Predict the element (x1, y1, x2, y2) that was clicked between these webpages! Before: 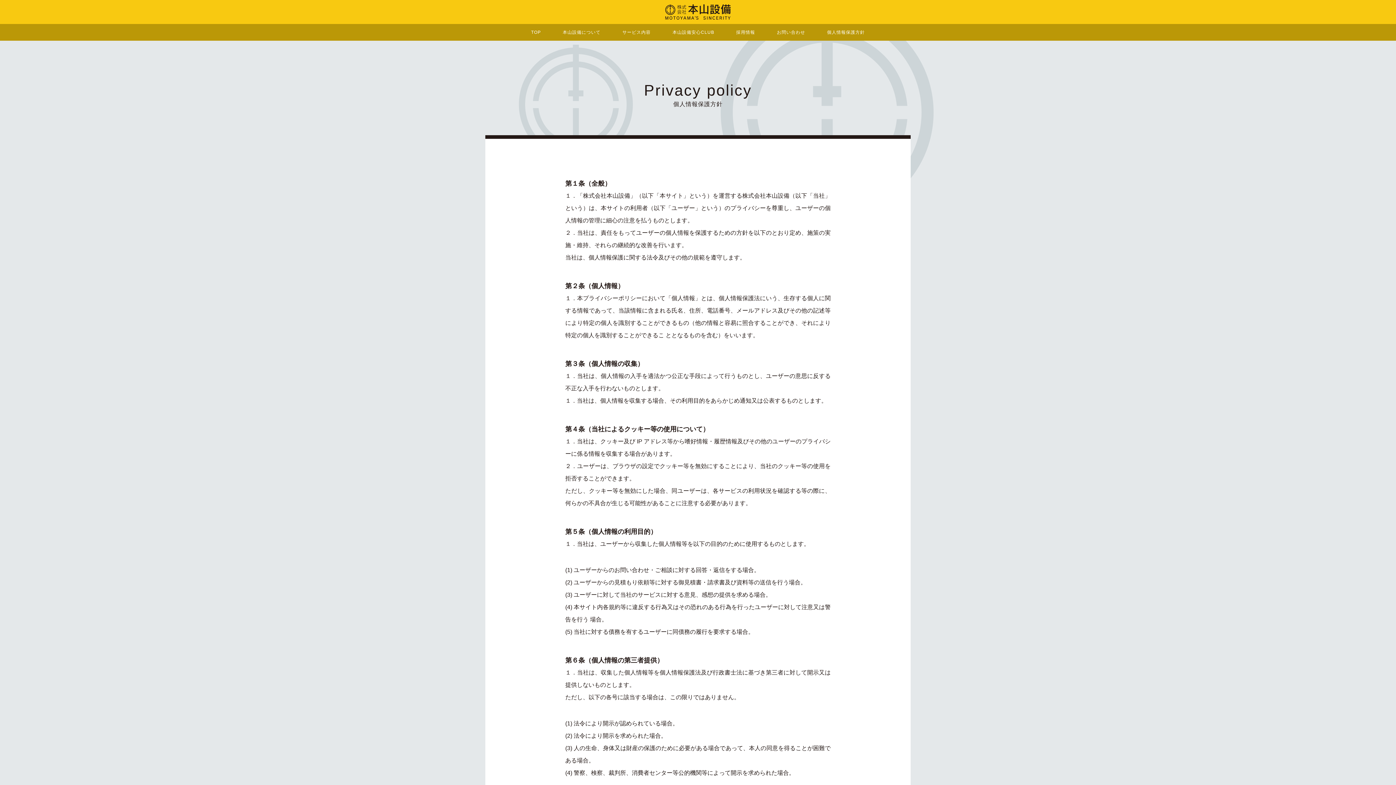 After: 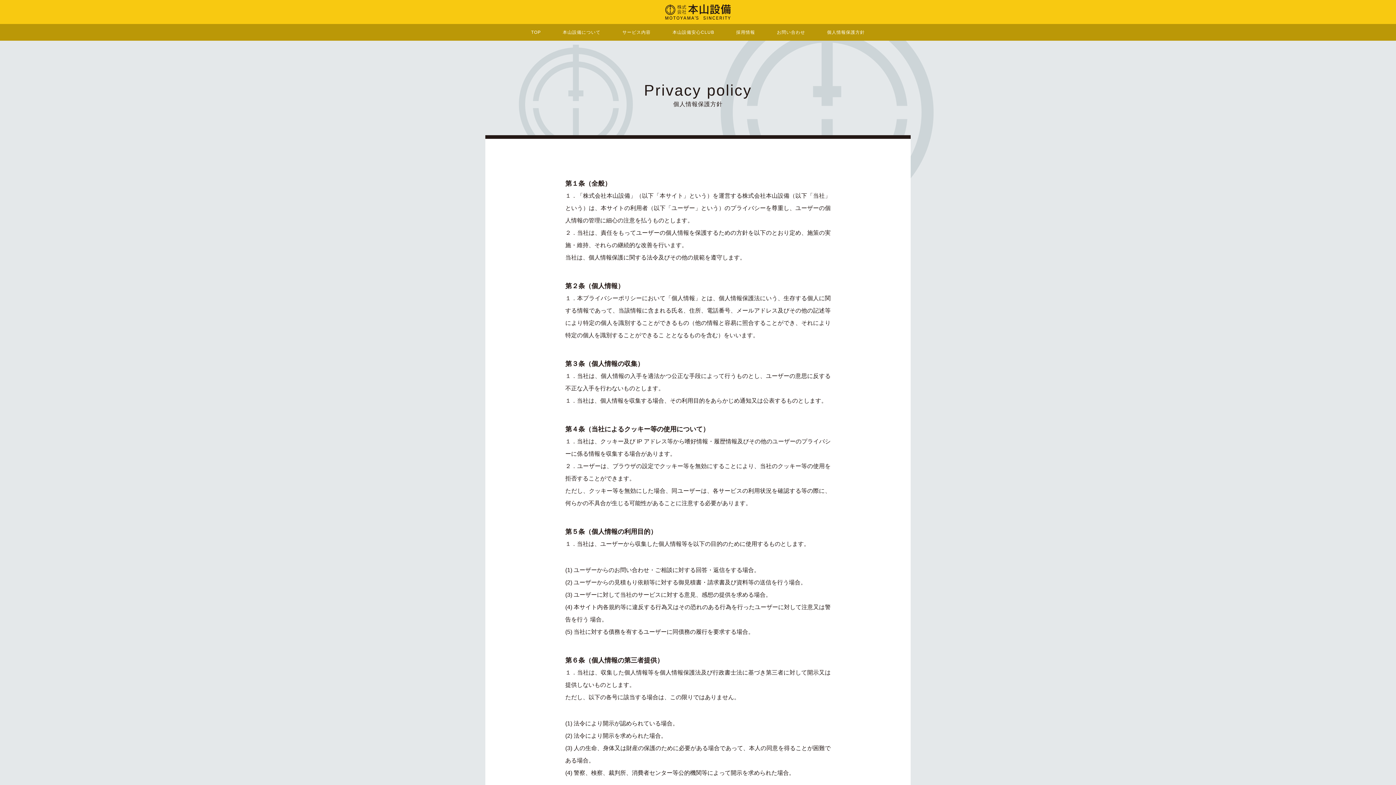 Action: bbox: (816, 24, 876, 40) label: 個人情報保護方針